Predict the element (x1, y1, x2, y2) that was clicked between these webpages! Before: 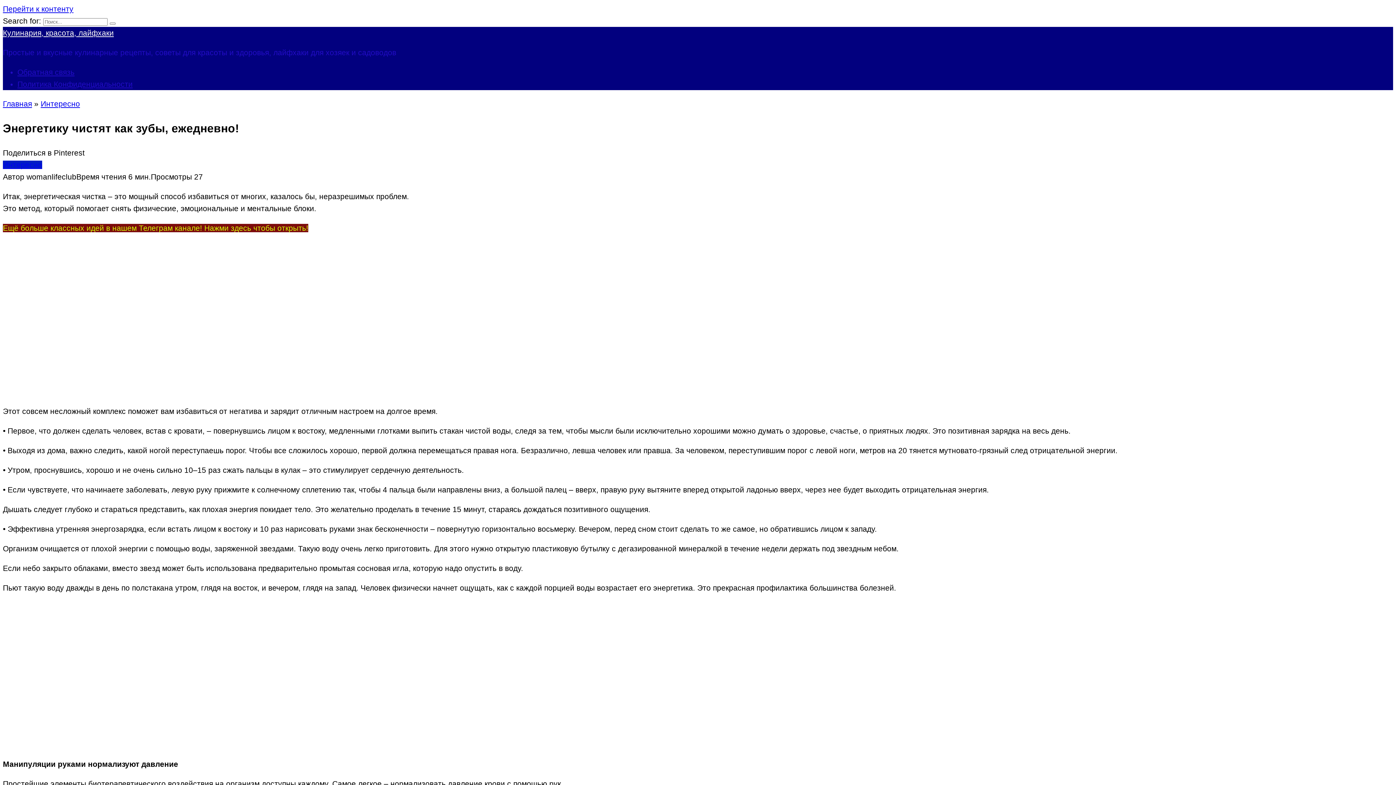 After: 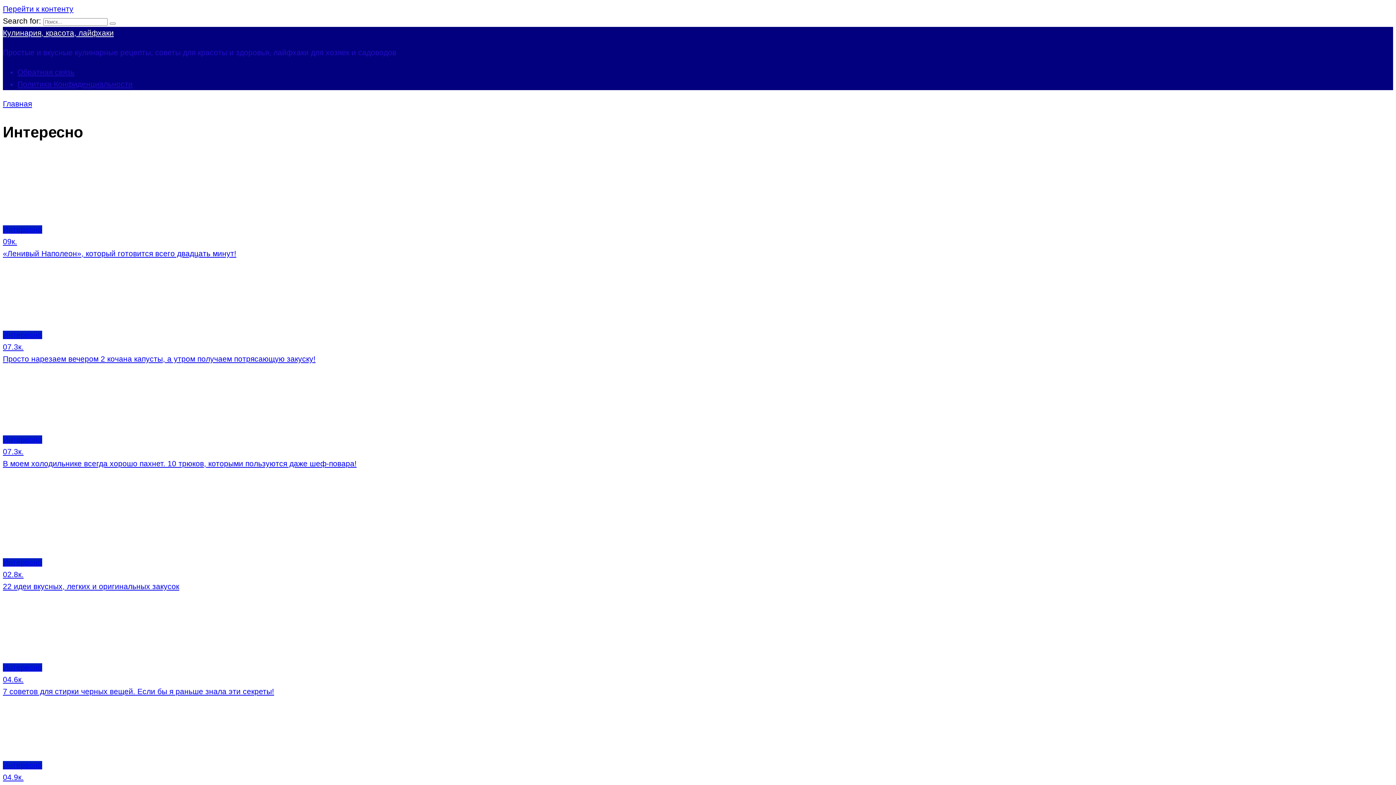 Action: bbox: (40, 99, 80, 108) label: Интересно